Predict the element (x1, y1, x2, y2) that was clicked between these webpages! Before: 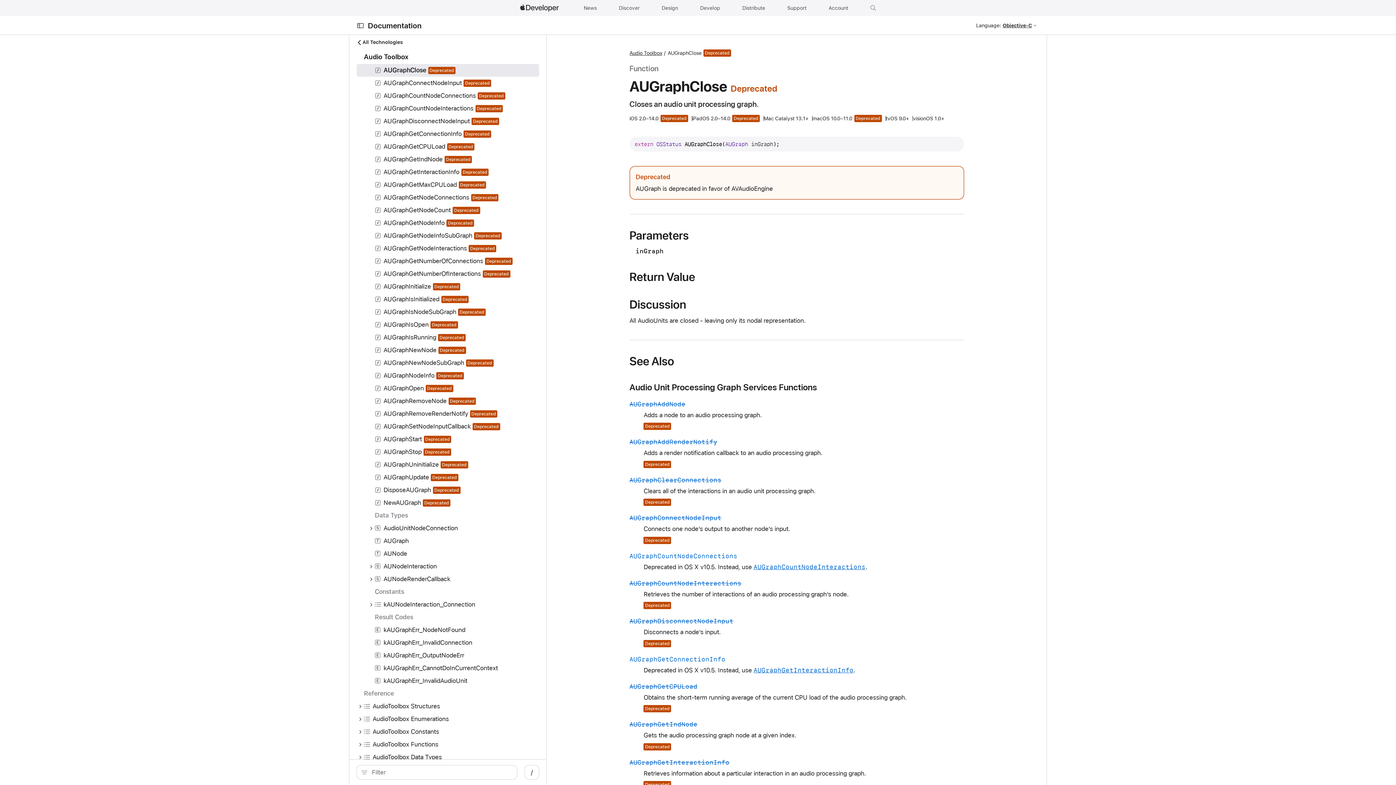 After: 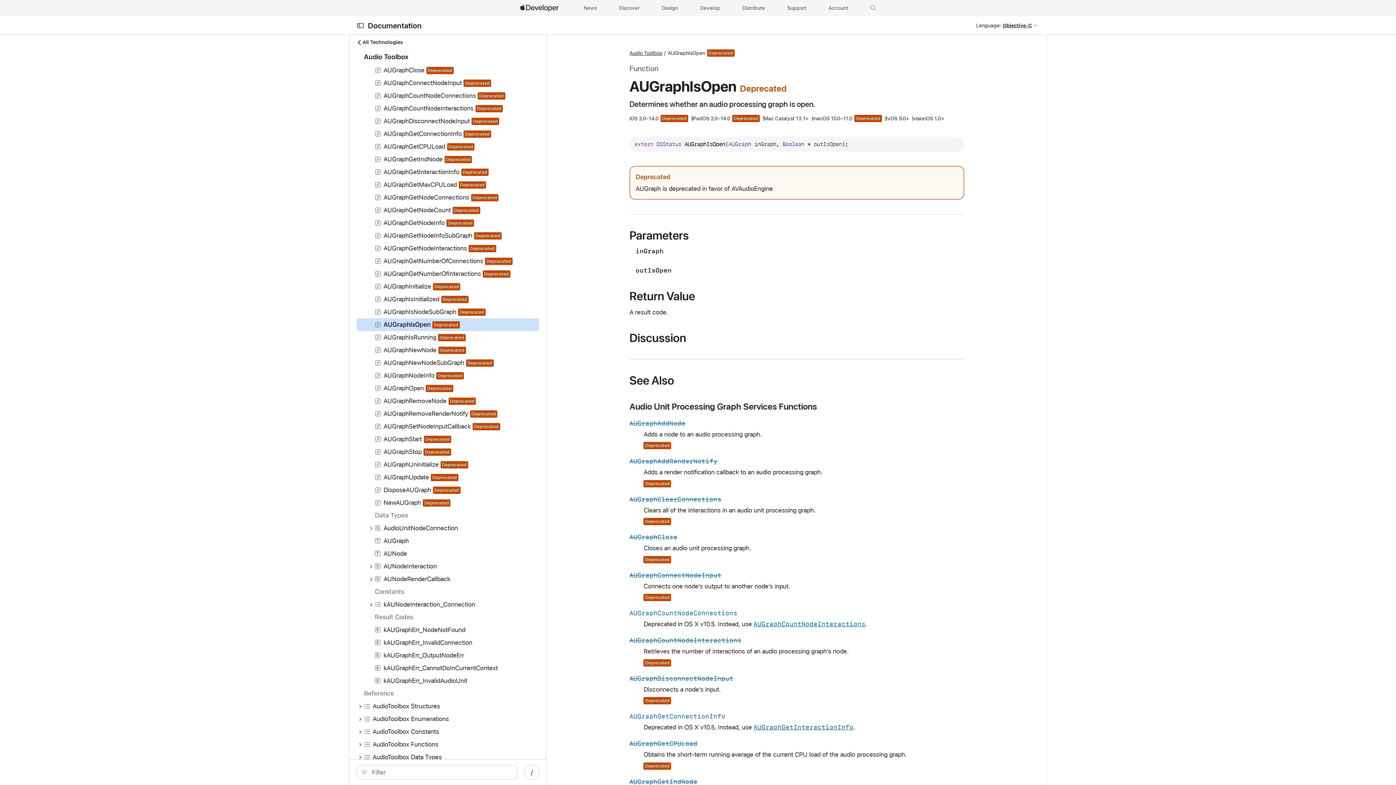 Action: bbox: (383, 320, 428, 329) label: AUGraphIsOpen